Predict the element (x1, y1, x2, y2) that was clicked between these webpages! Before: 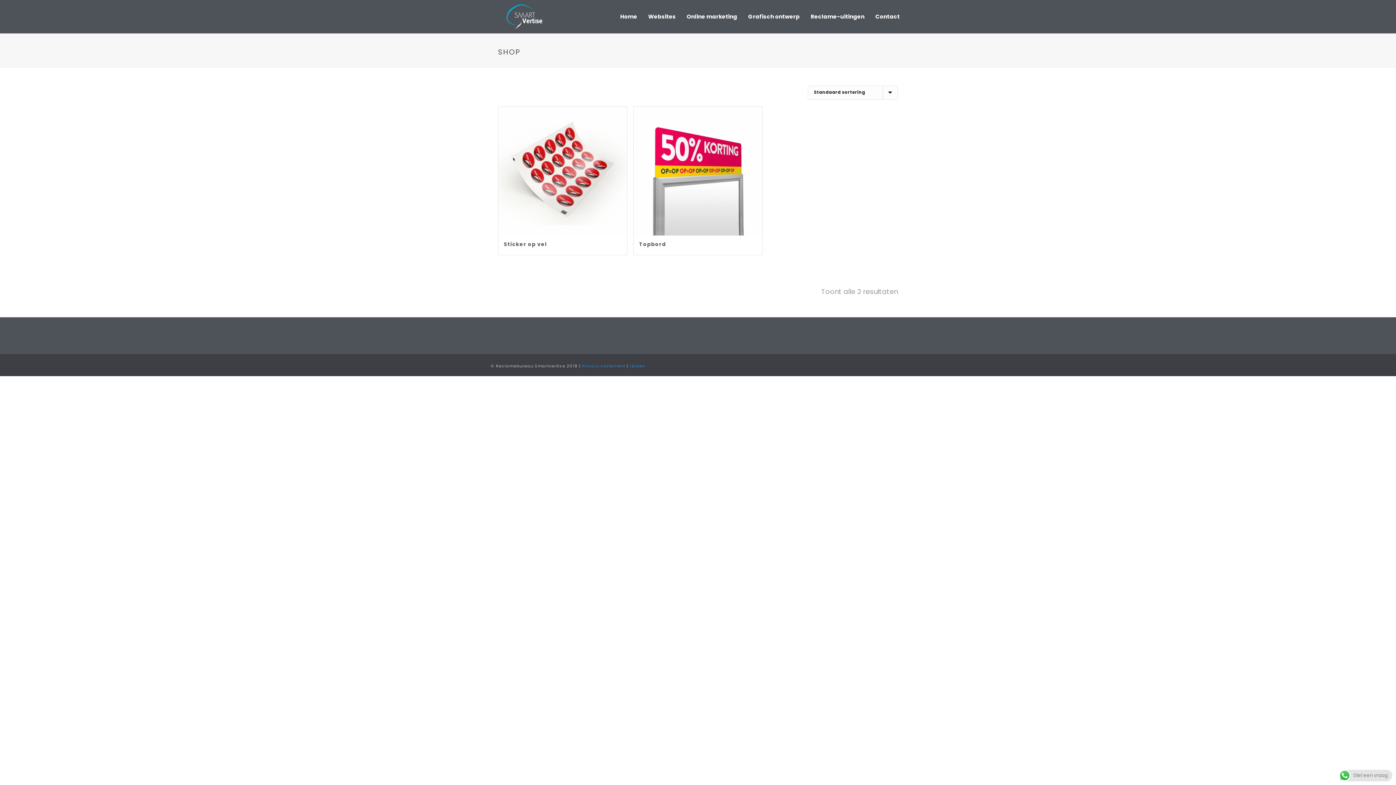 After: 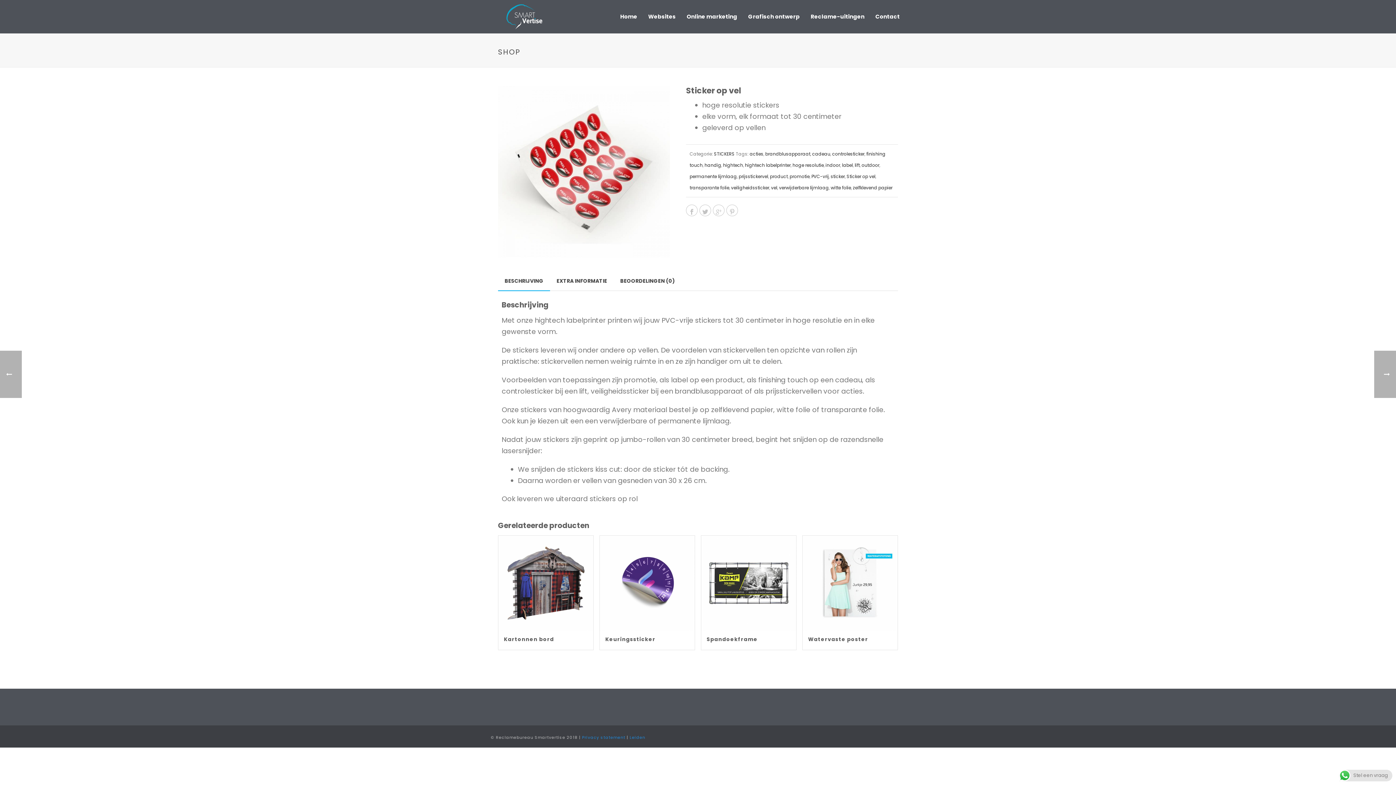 Action: bbox: (498, 106, 627, 235)